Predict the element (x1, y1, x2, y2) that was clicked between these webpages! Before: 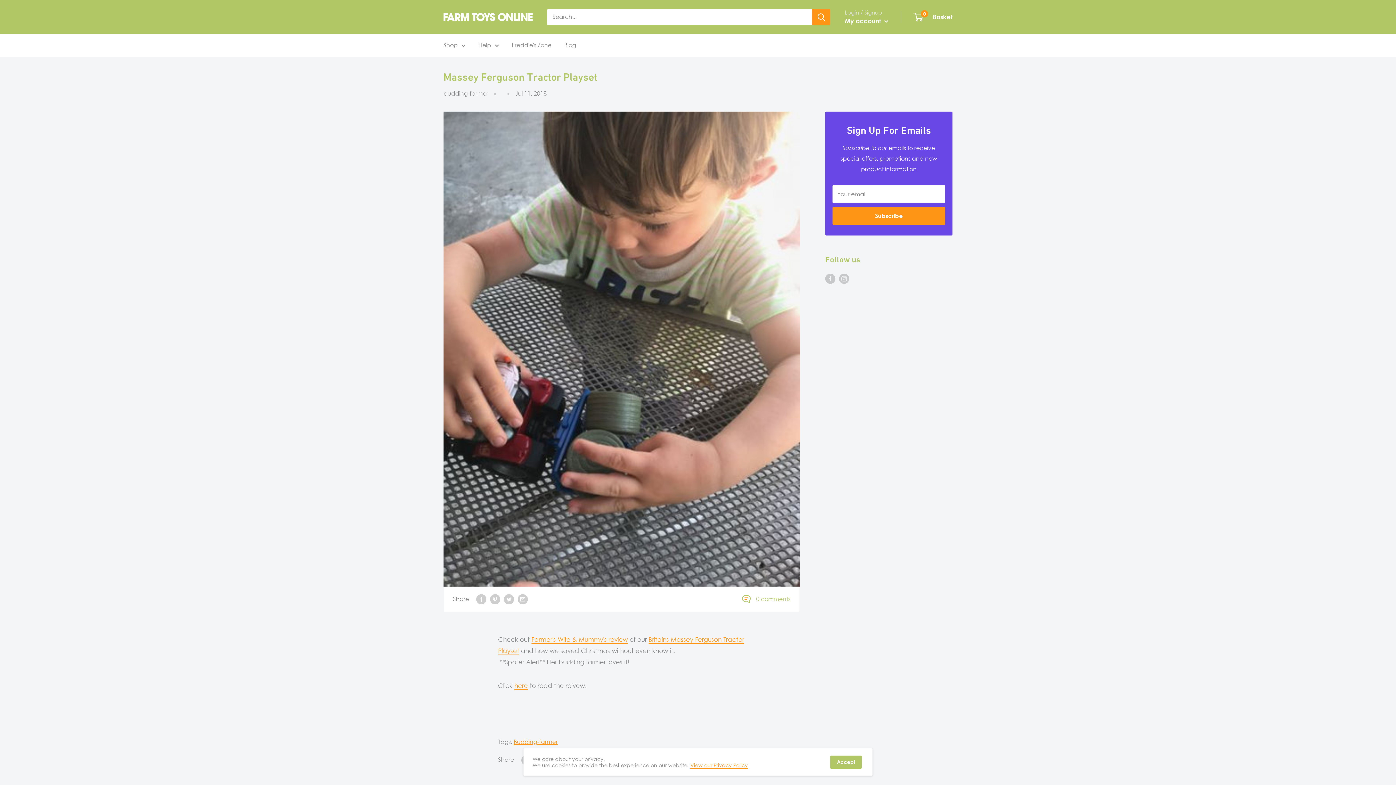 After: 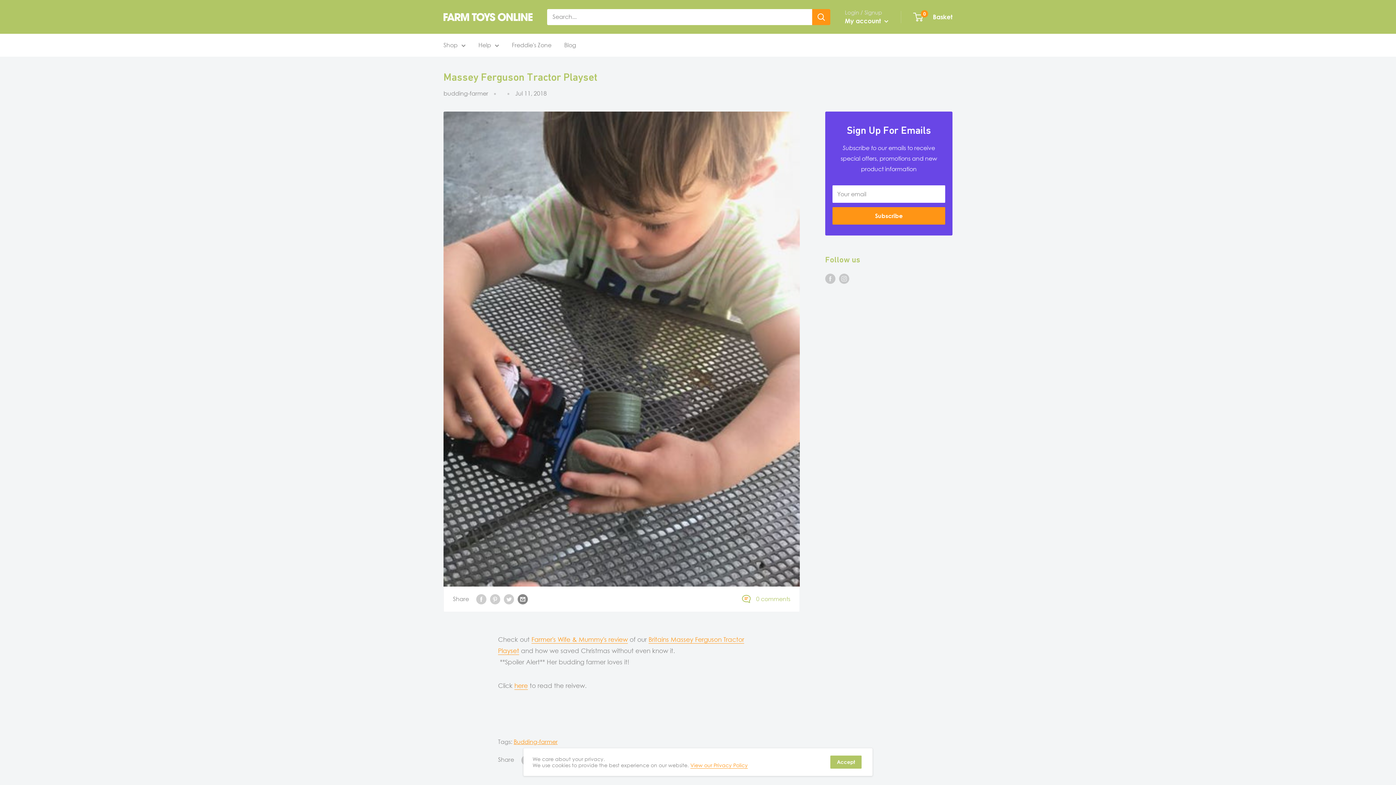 Action: label: Share by email bbox: (517, 594, 528, 604)